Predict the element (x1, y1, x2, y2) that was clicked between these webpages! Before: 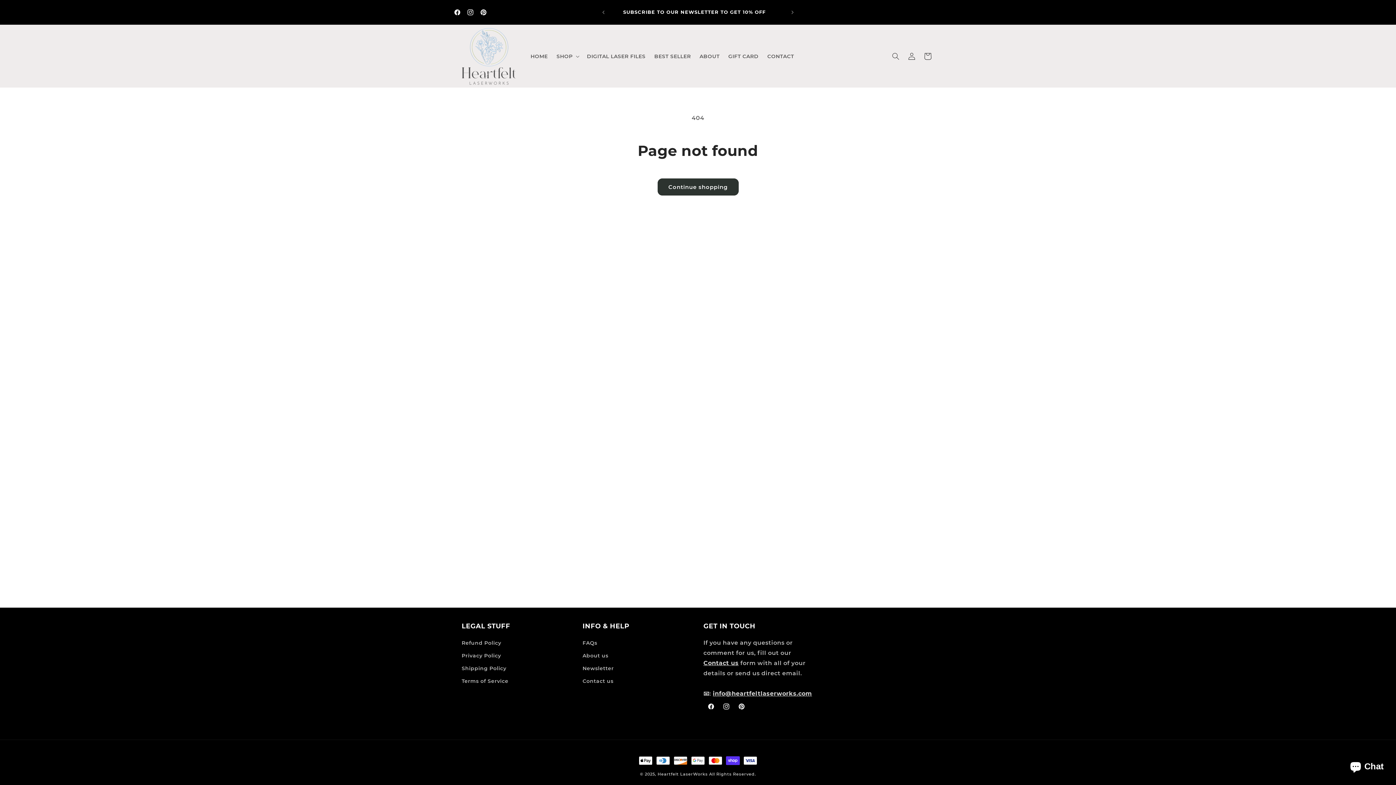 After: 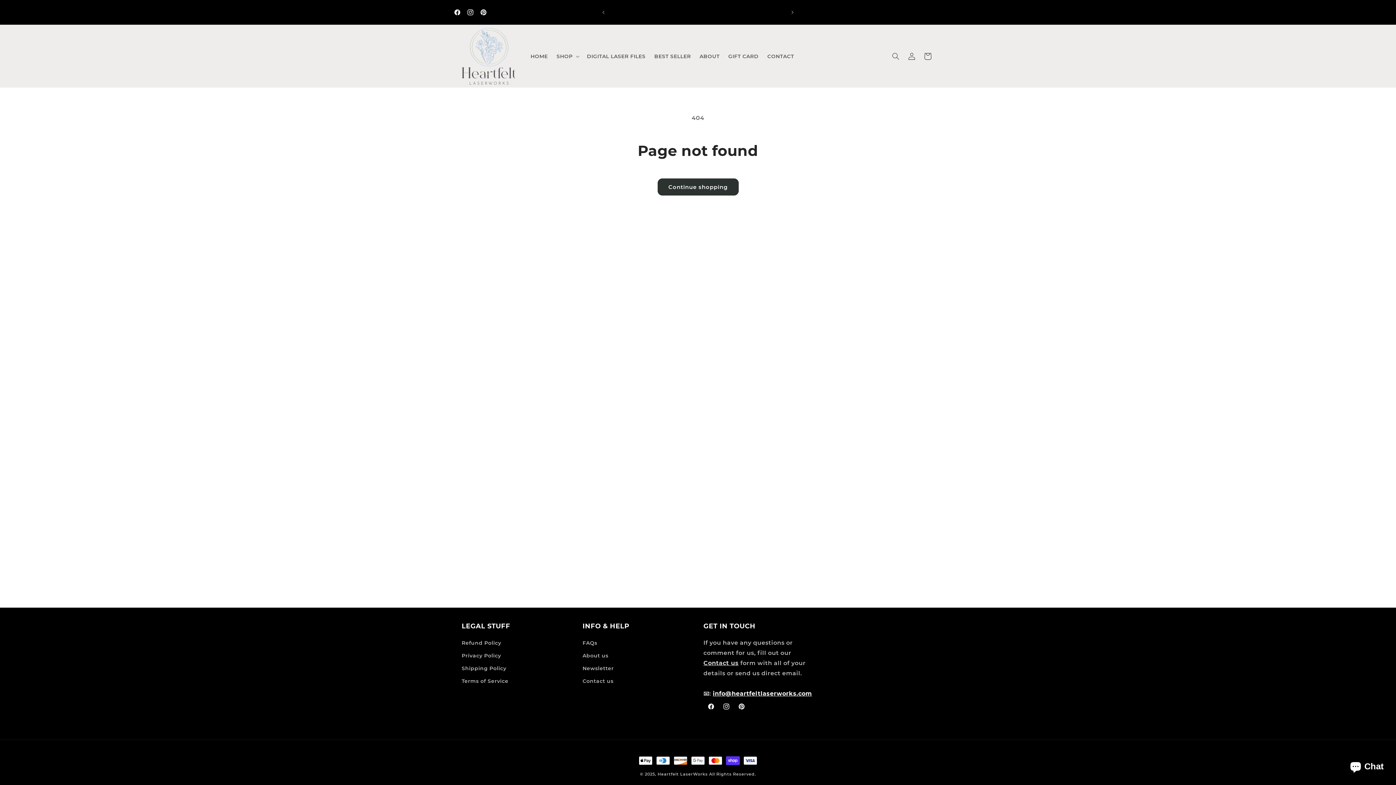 Action: label: info@heartfeltlaserworks.com bbox: (713, 690, 812, 697)